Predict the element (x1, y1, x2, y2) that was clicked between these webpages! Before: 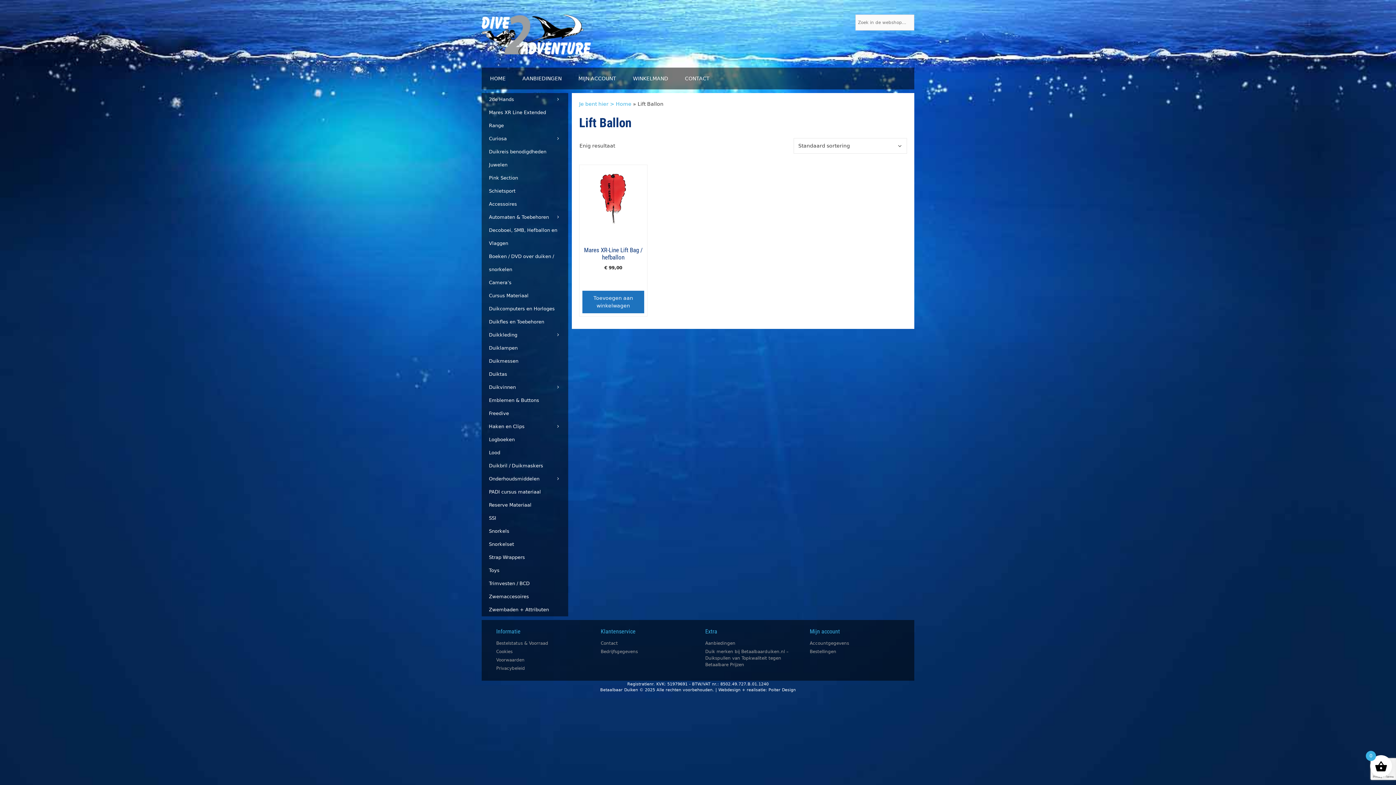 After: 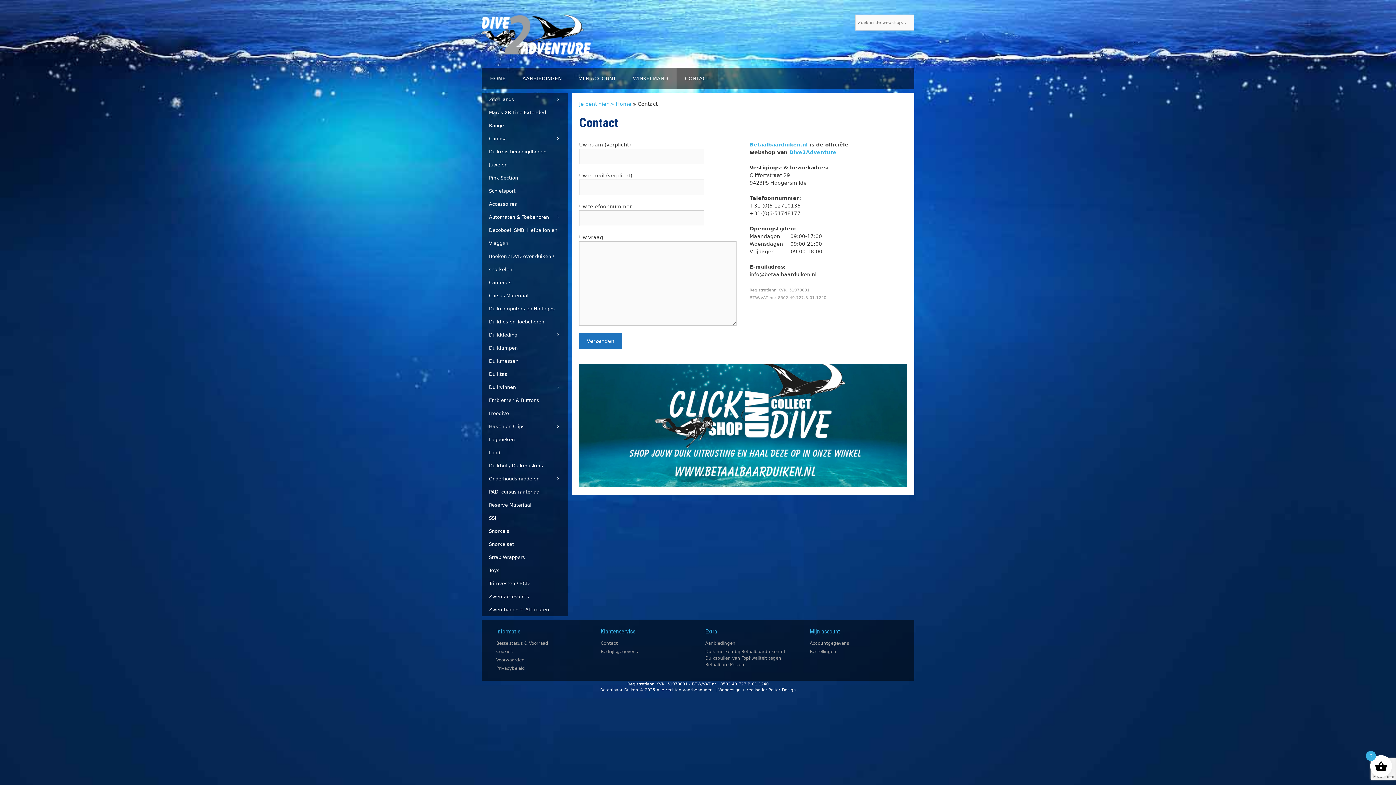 Action: bbox: (600, 641, 618, 646) label: Contact